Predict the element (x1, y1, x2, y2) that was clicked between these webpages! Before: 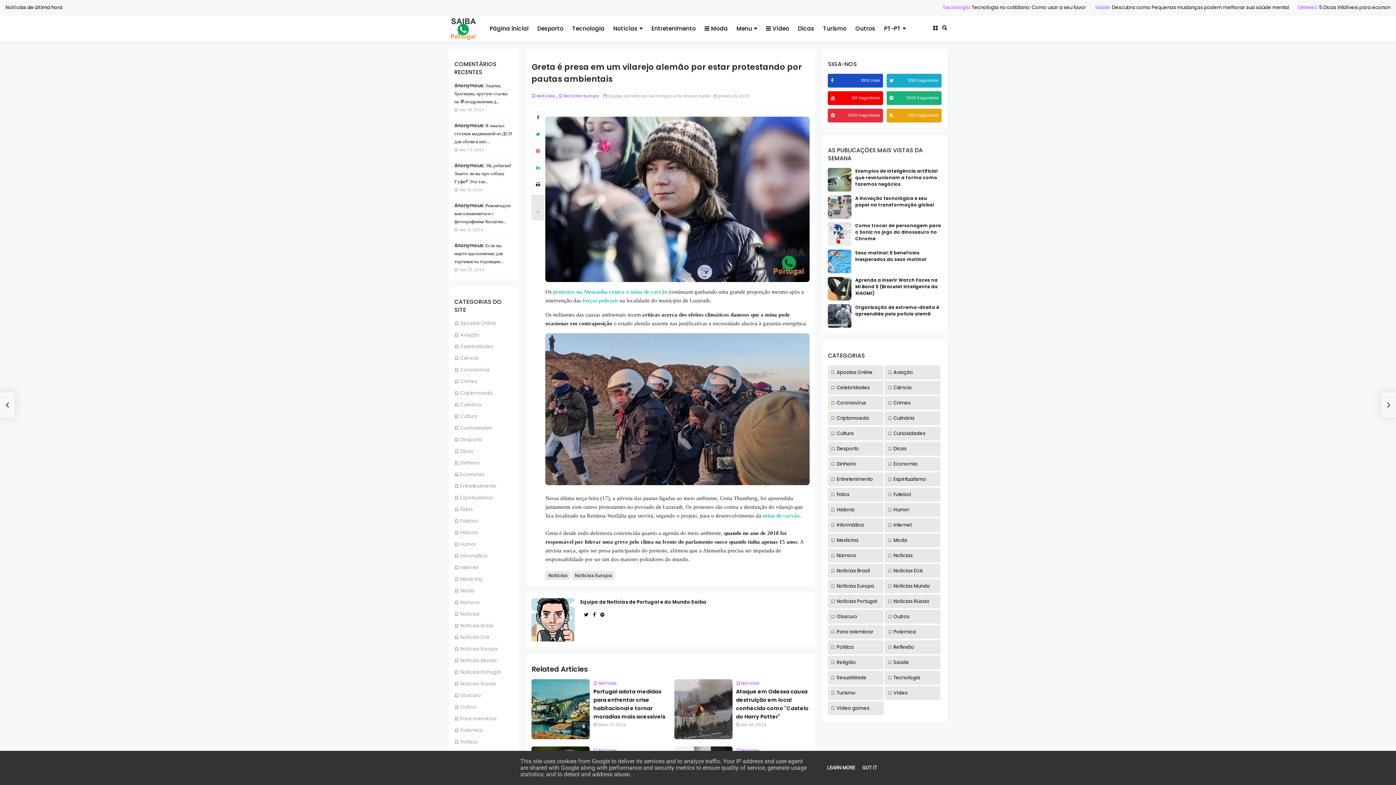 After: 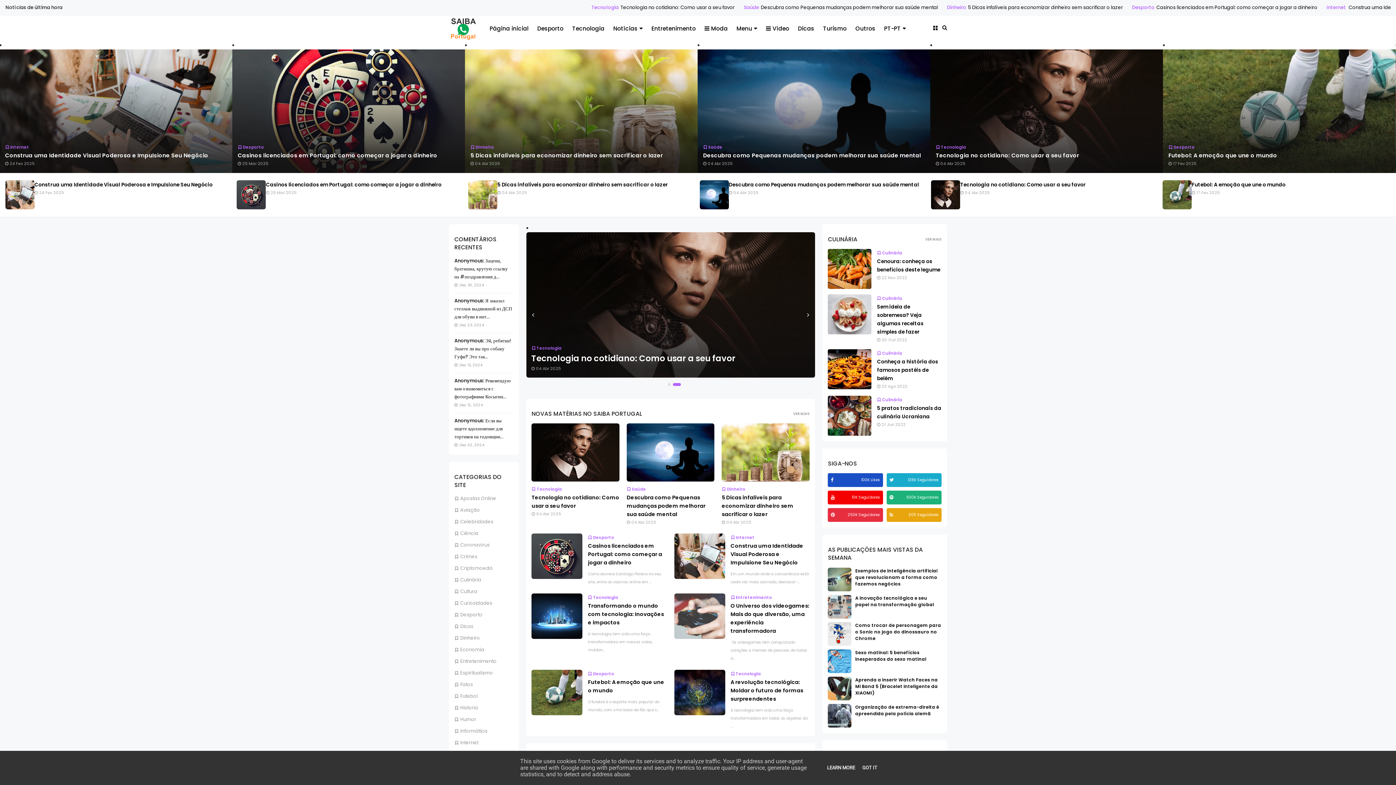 Action: bbox: (449, 16, 478, 41)